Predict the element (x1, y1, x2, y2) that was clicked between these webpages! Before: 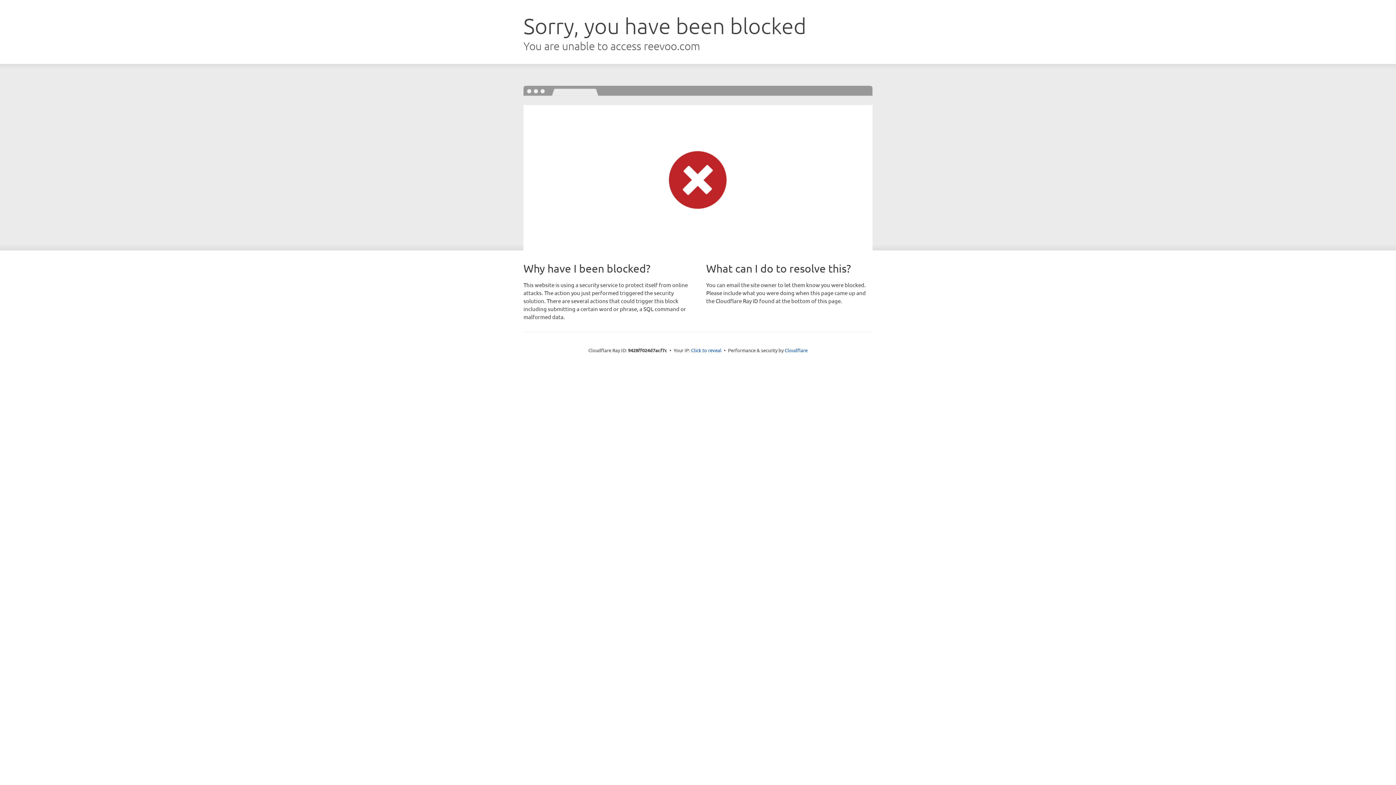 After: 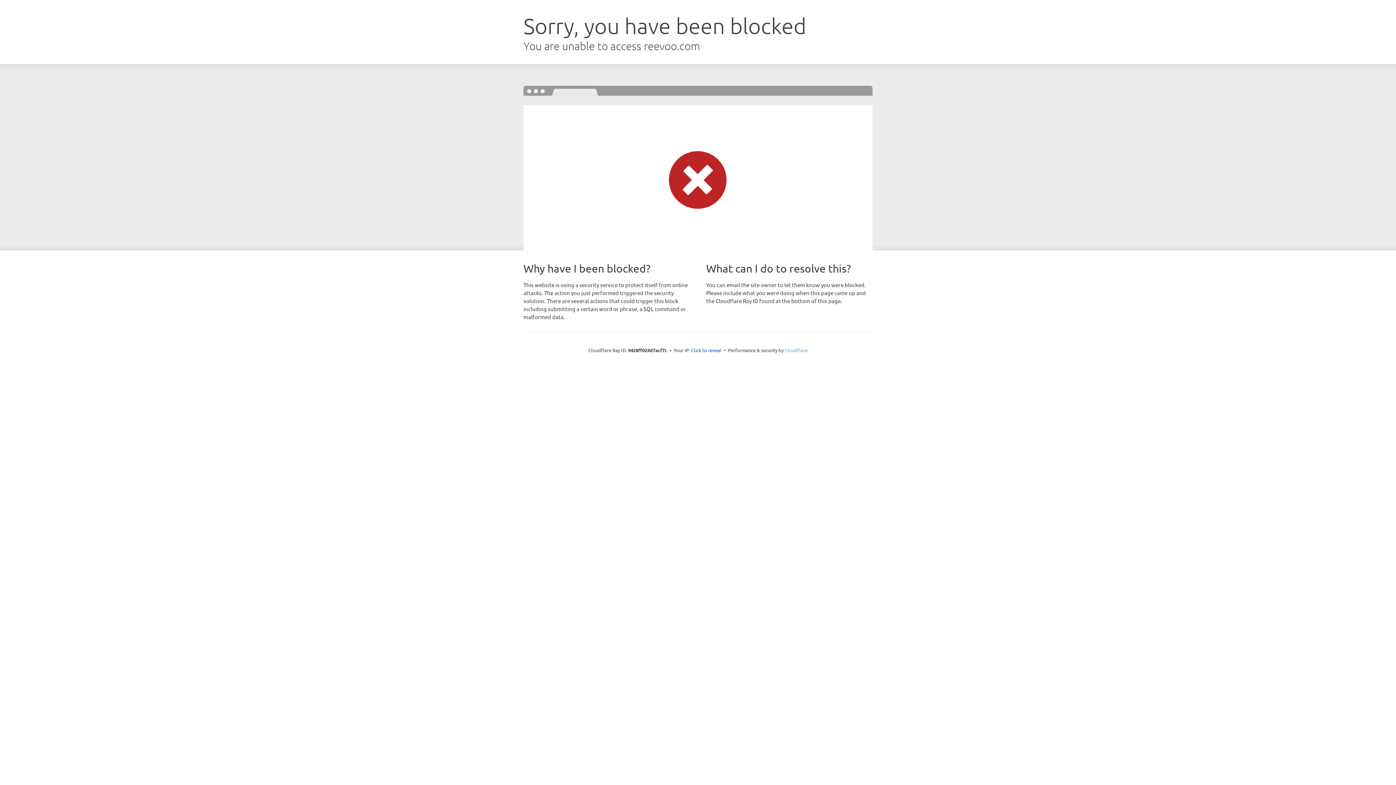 Action: bbox: (784, 347, 807, 353) label: Cloudflare